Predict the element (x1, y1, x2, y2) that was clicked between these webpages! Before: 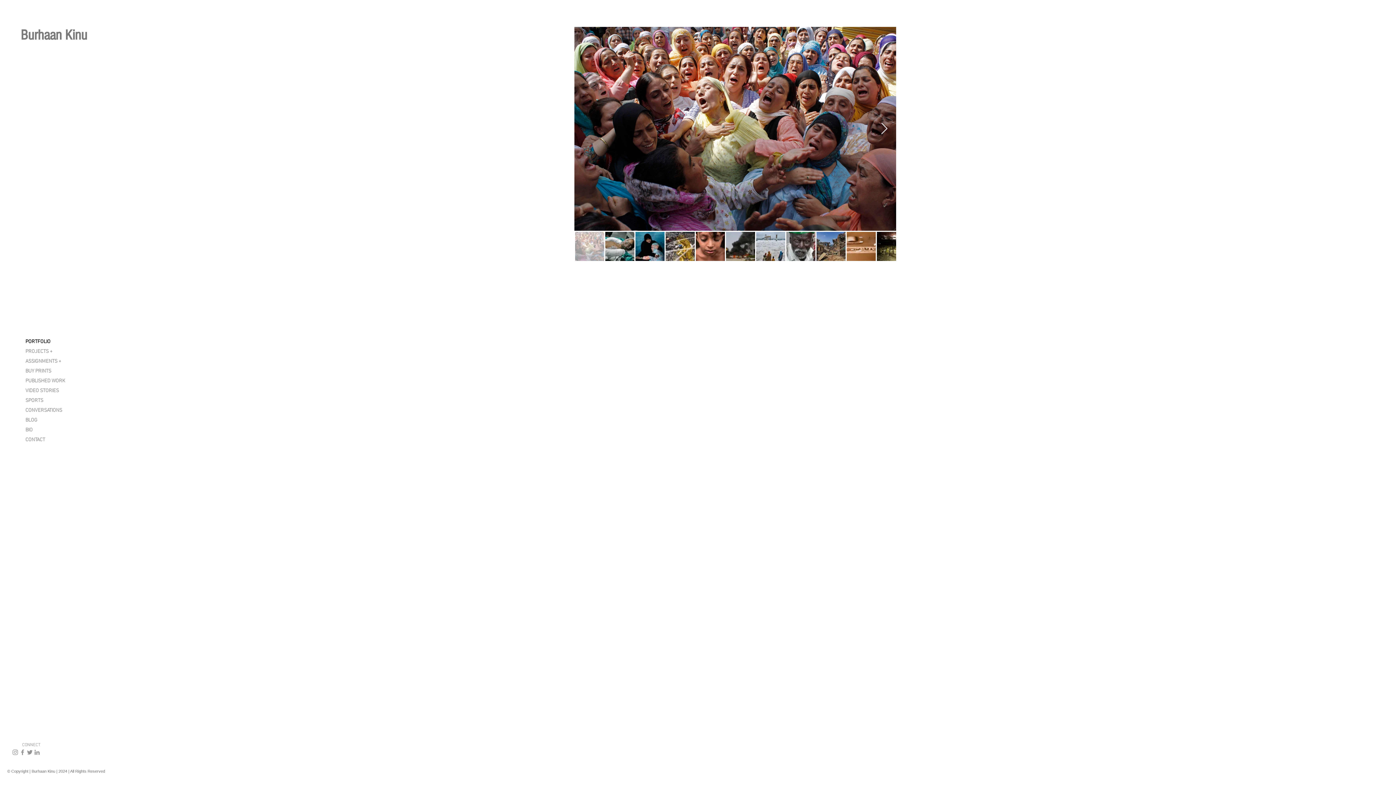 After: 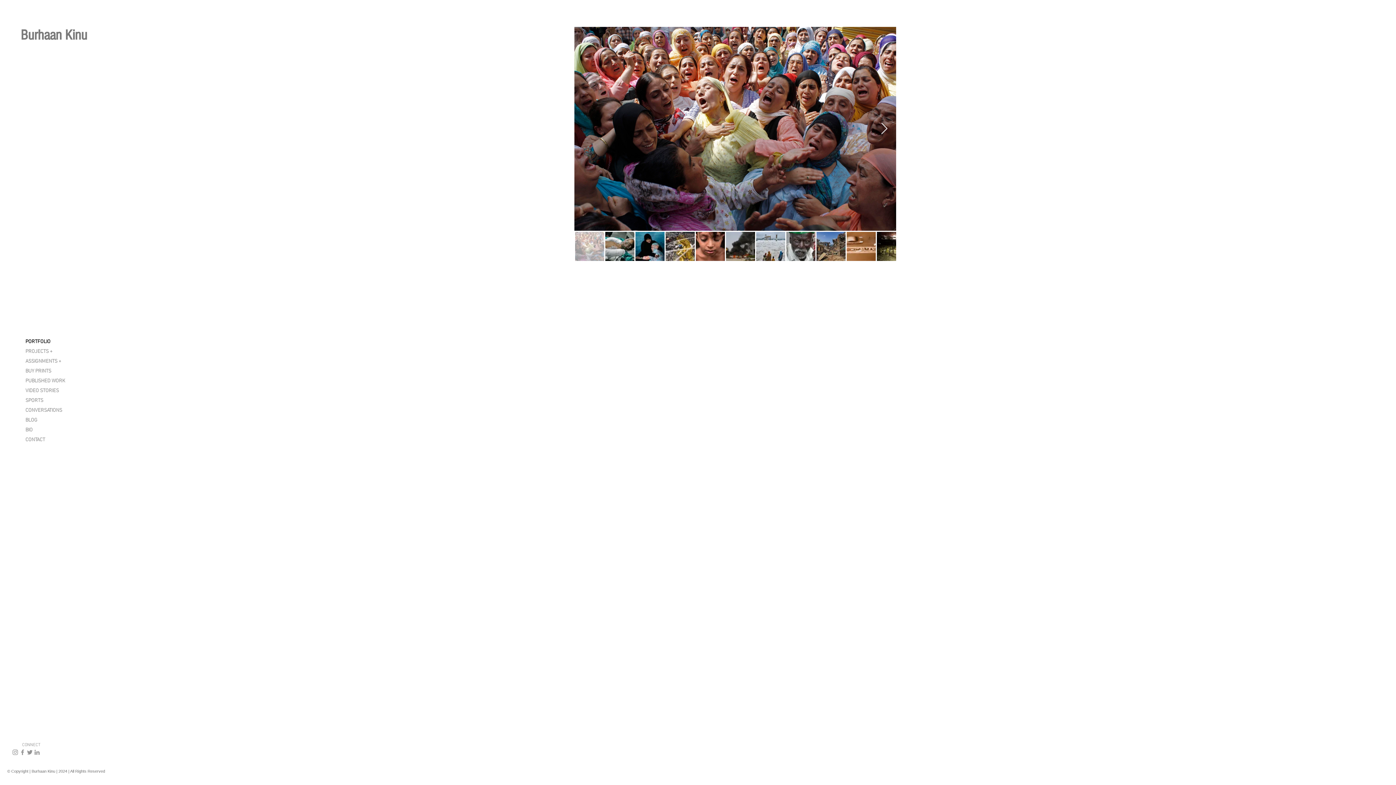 Action: bbox: (18, 749, 26, 756)